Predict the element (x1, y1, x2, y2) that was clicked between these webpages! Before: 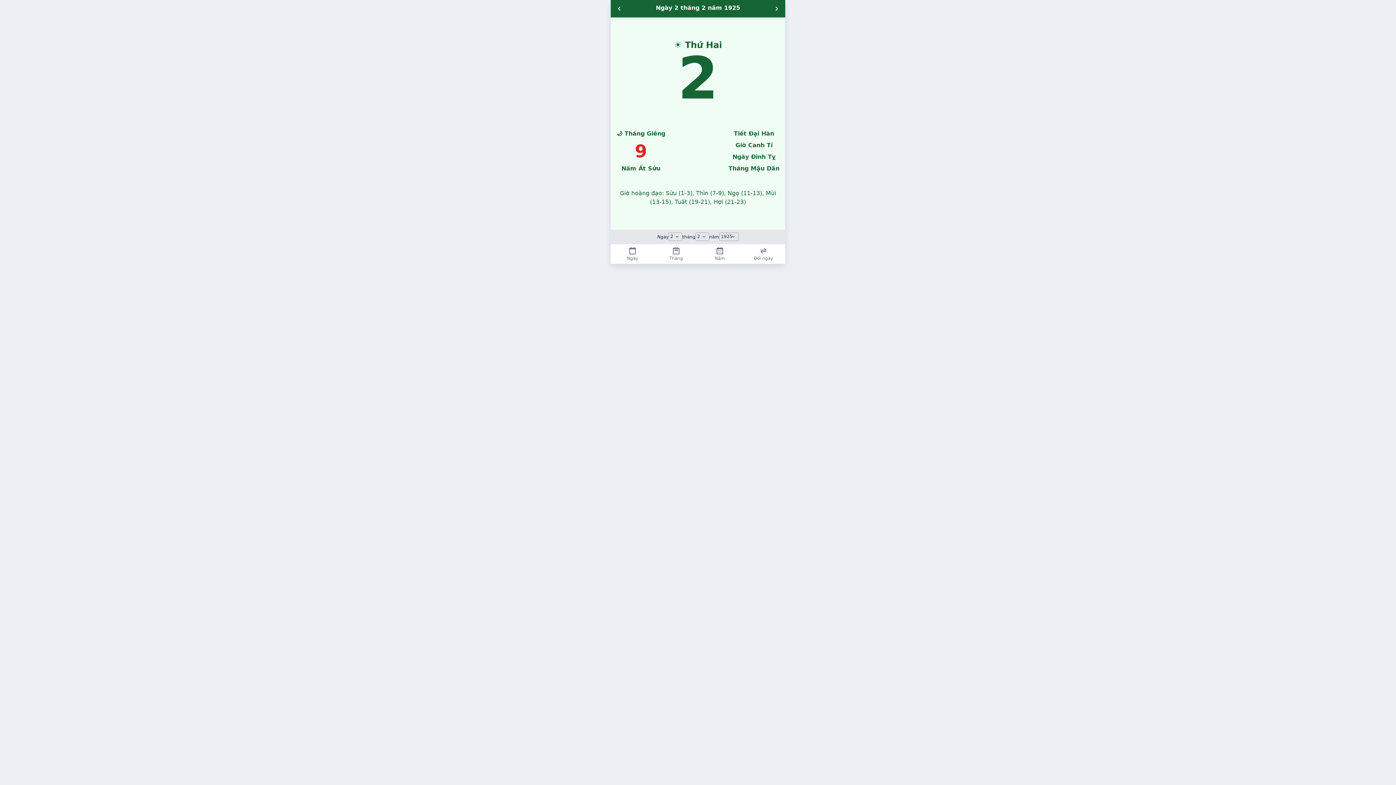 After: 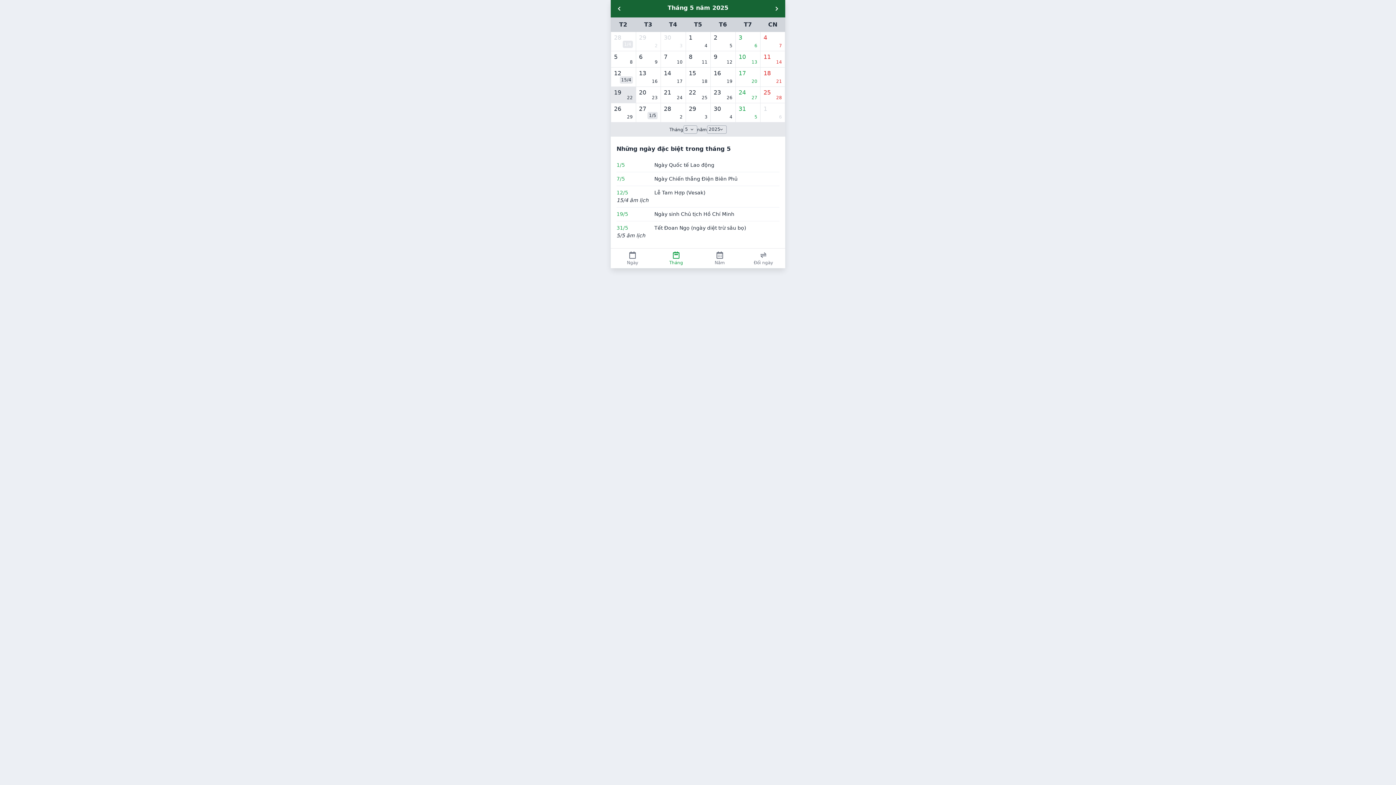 Action: label: Tháng bbox: (654, 244, 698, 264)